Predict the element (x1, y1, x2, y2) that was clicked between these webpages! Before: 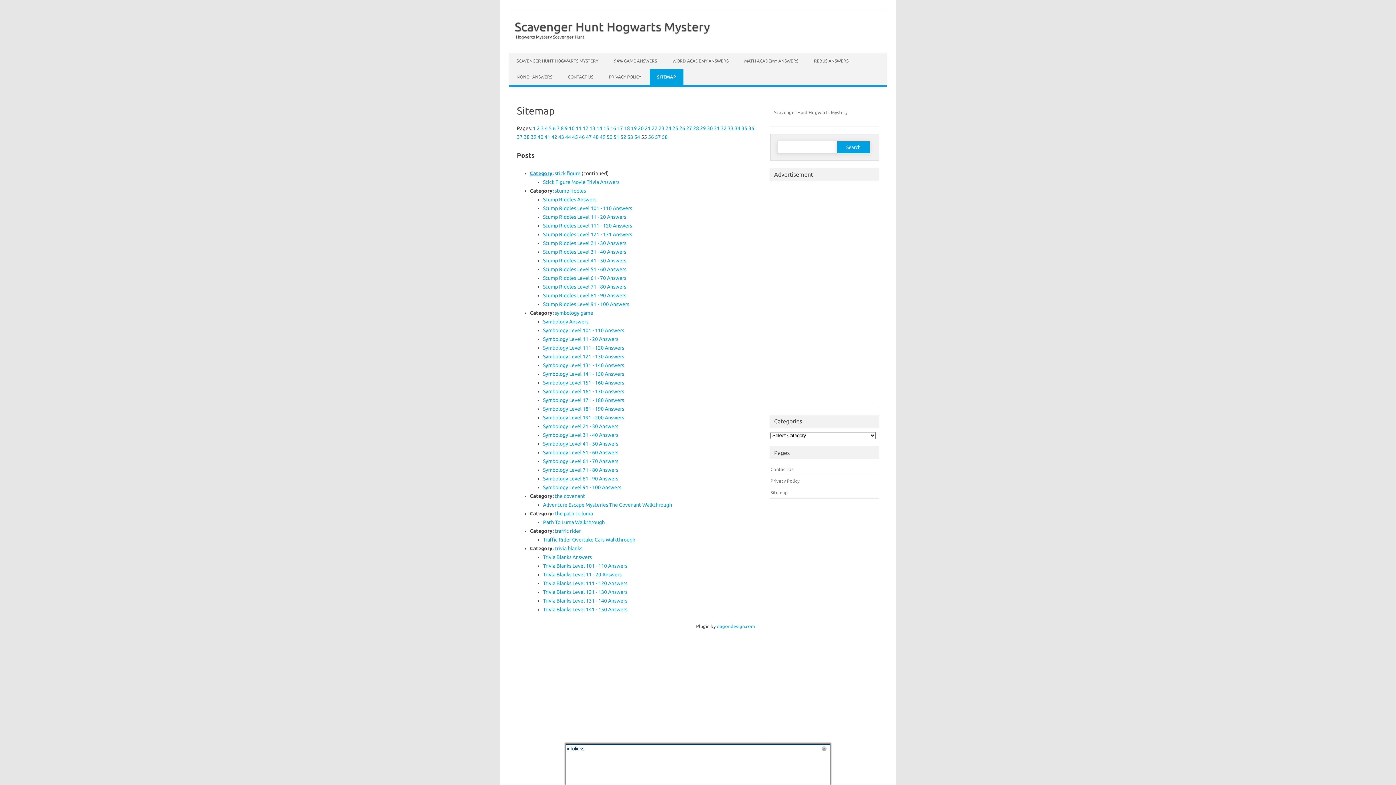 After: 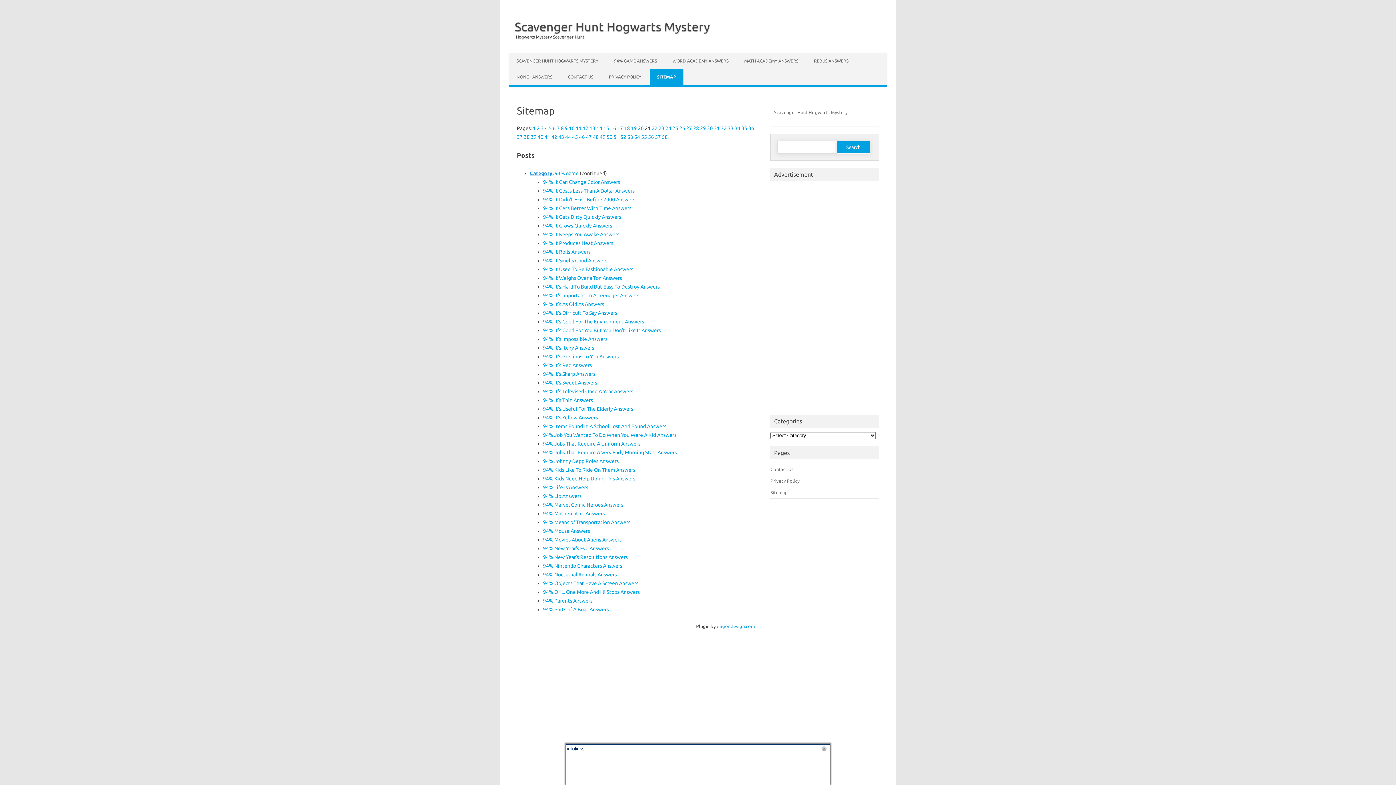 Action: bbox: (645, 125, 650, 131) label: 21